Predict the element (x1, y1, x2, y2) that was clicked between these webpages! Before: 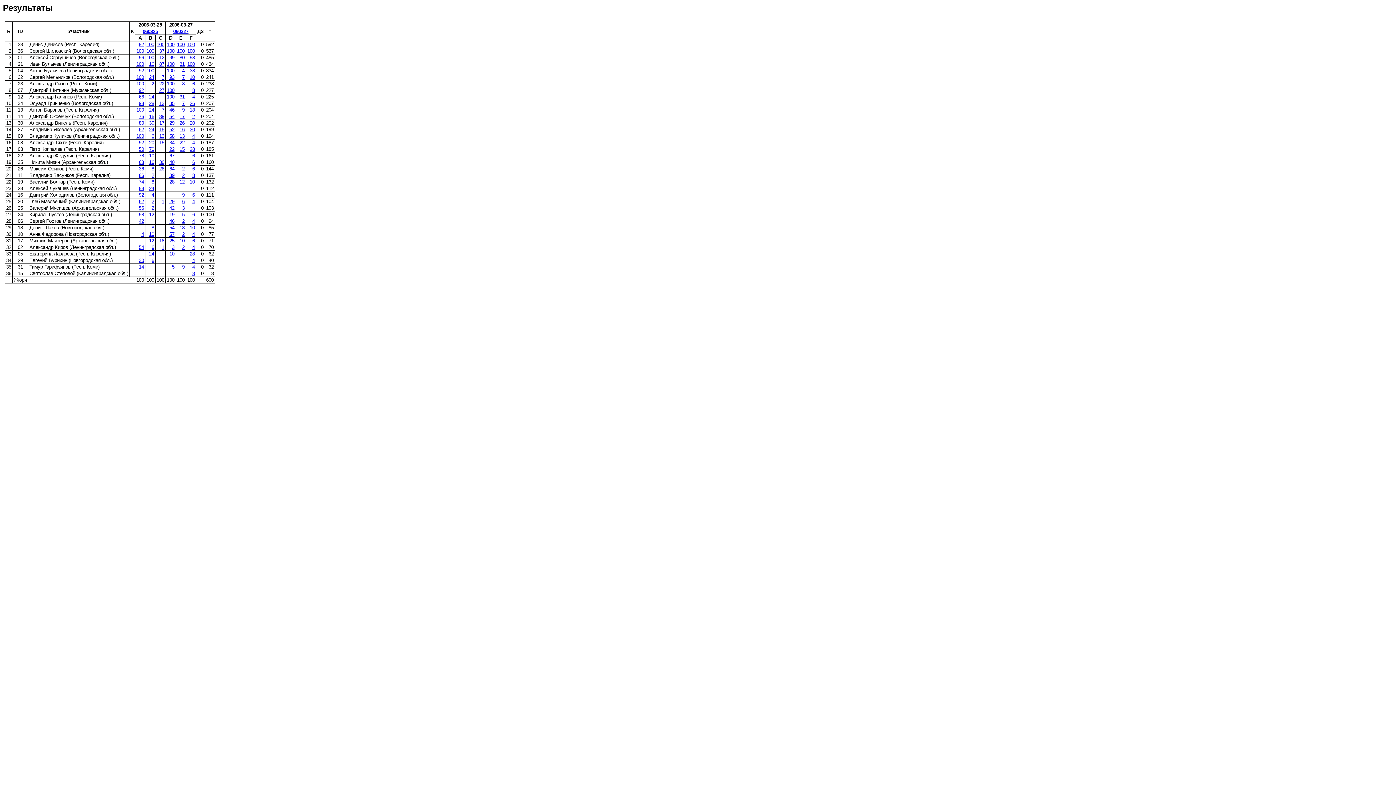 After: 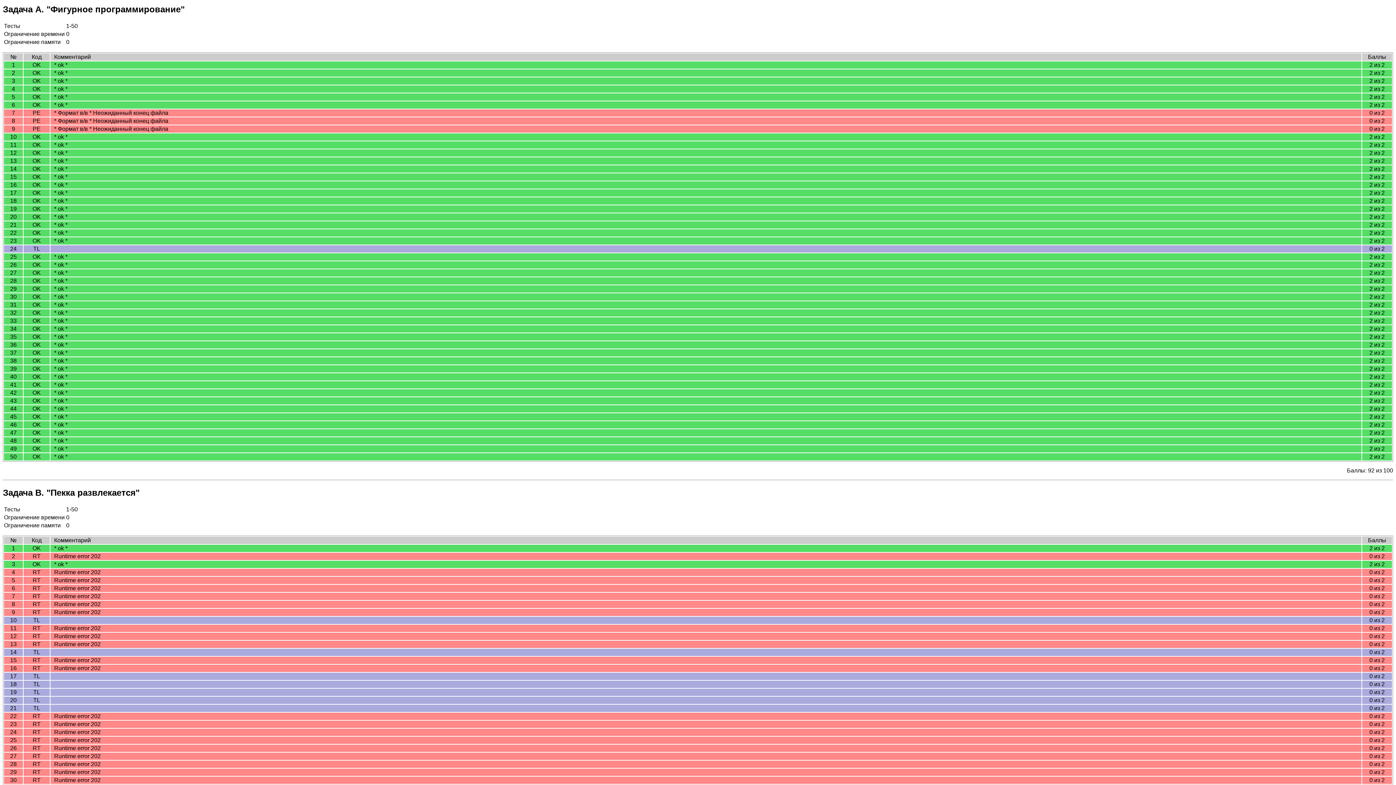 Action: label: 92 bbox: (138, 192, 144, 197)